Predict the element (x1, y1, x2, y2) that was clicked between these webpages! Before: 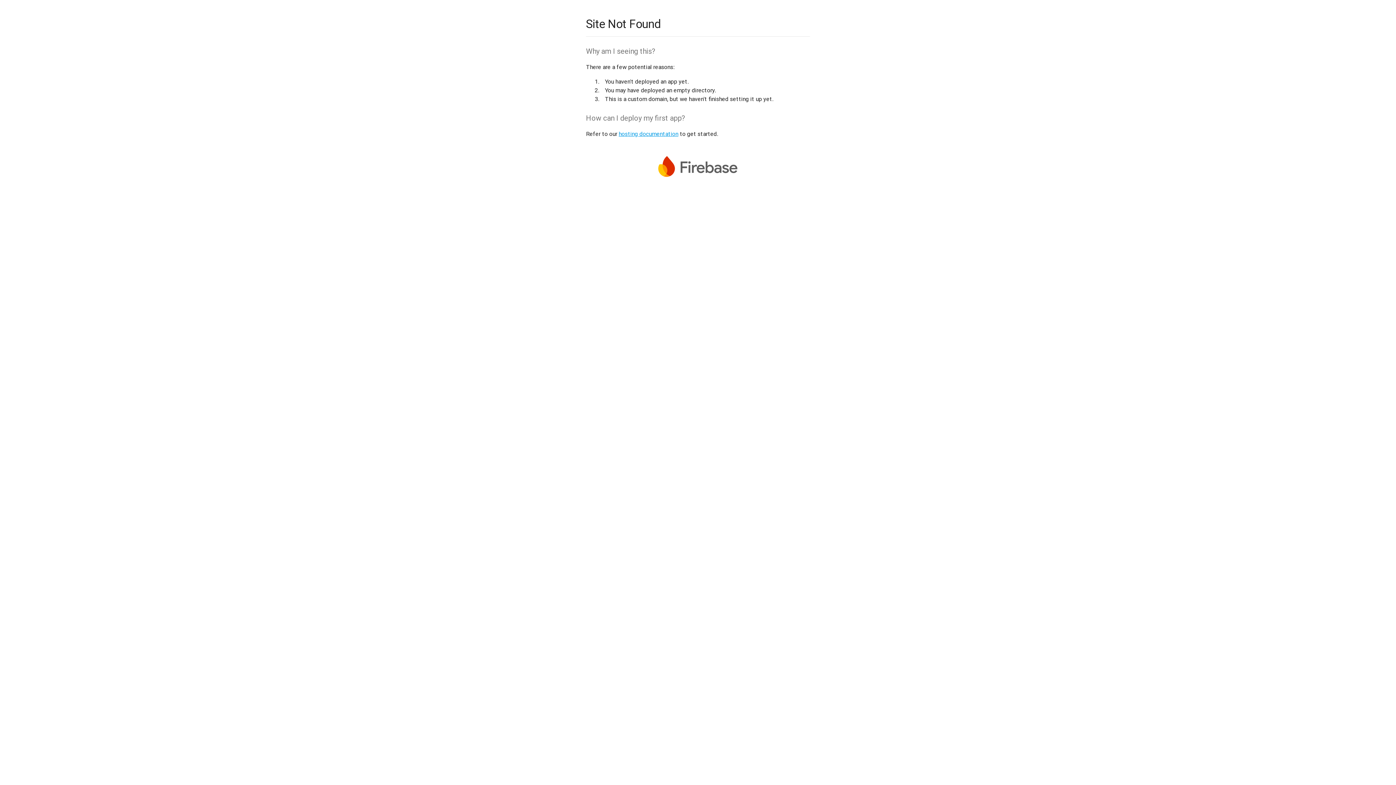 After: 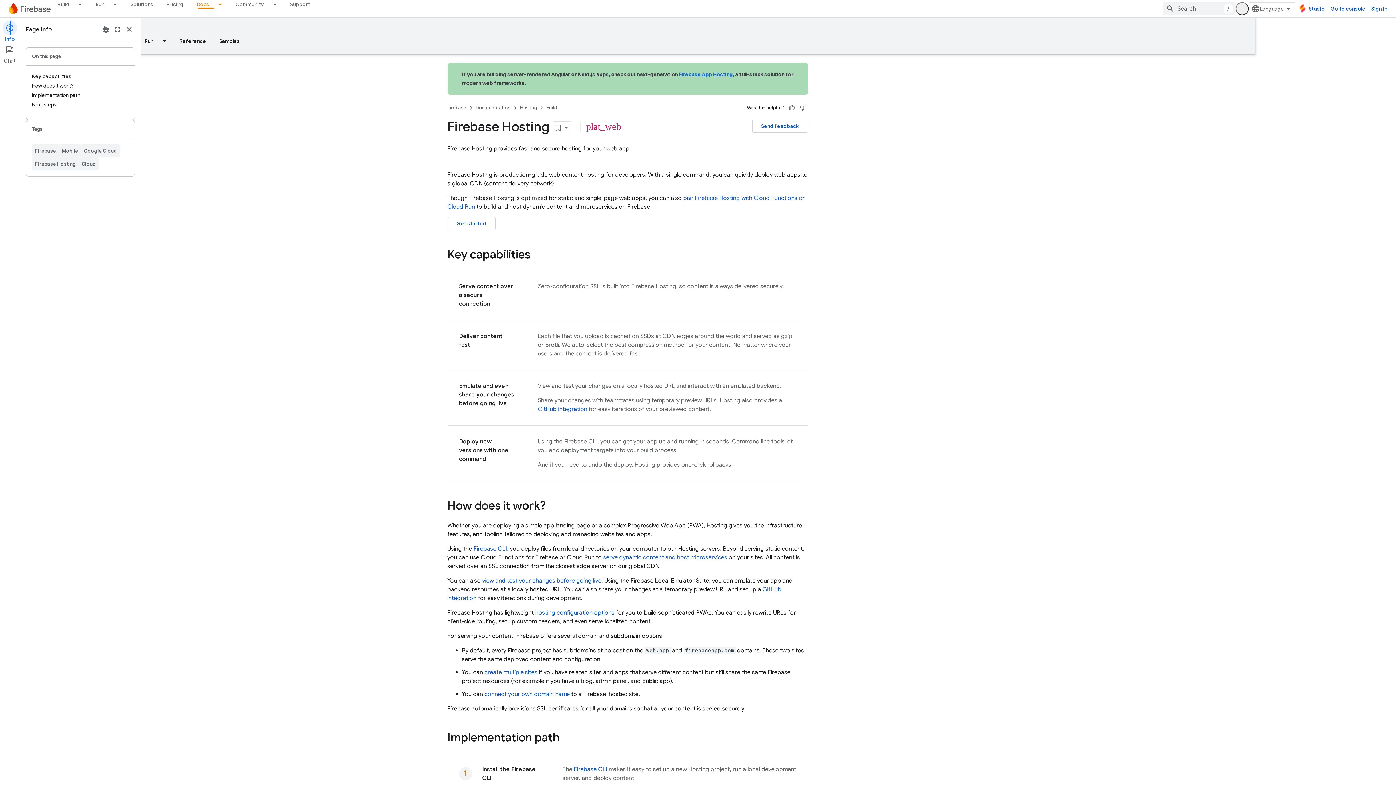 Action: label: hosting documentation bbox: (618, 130, 678, 137)